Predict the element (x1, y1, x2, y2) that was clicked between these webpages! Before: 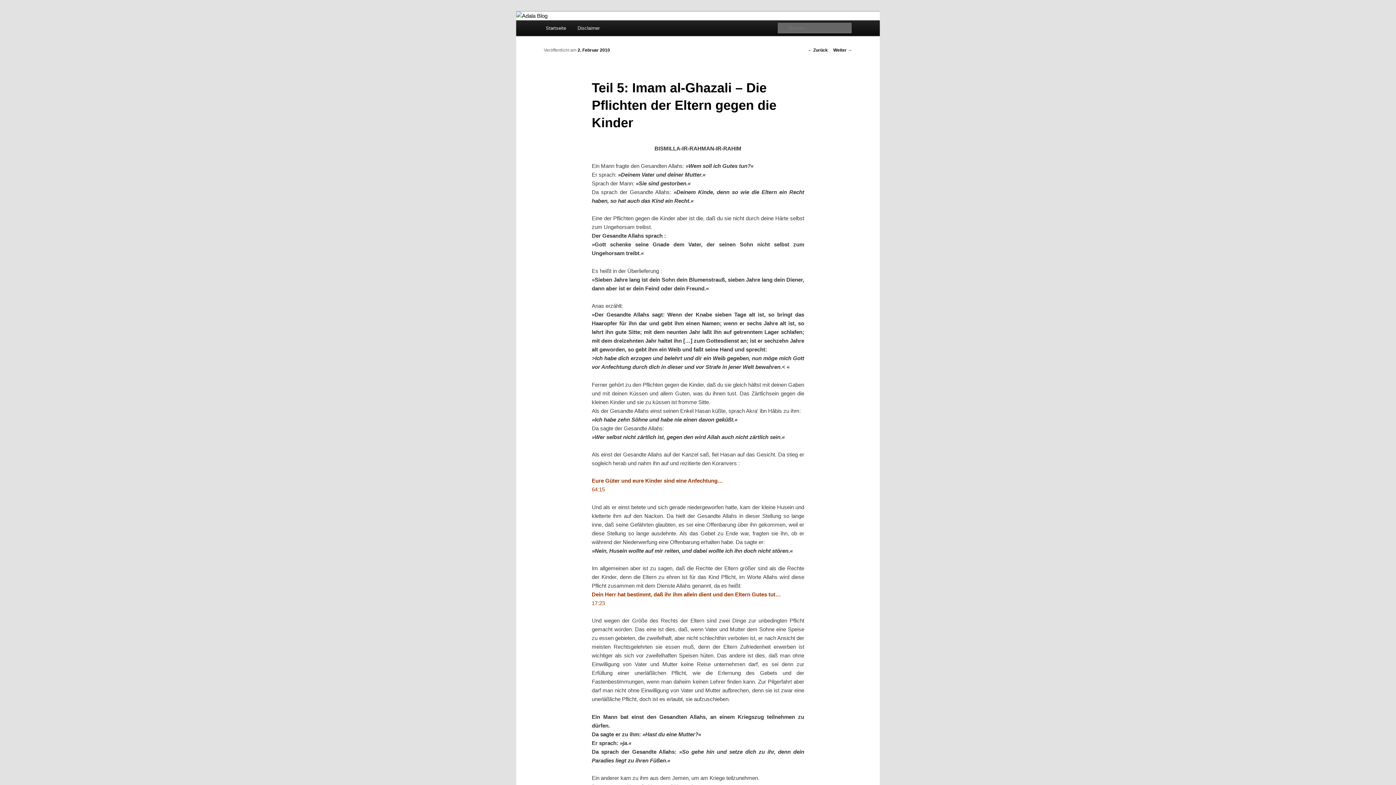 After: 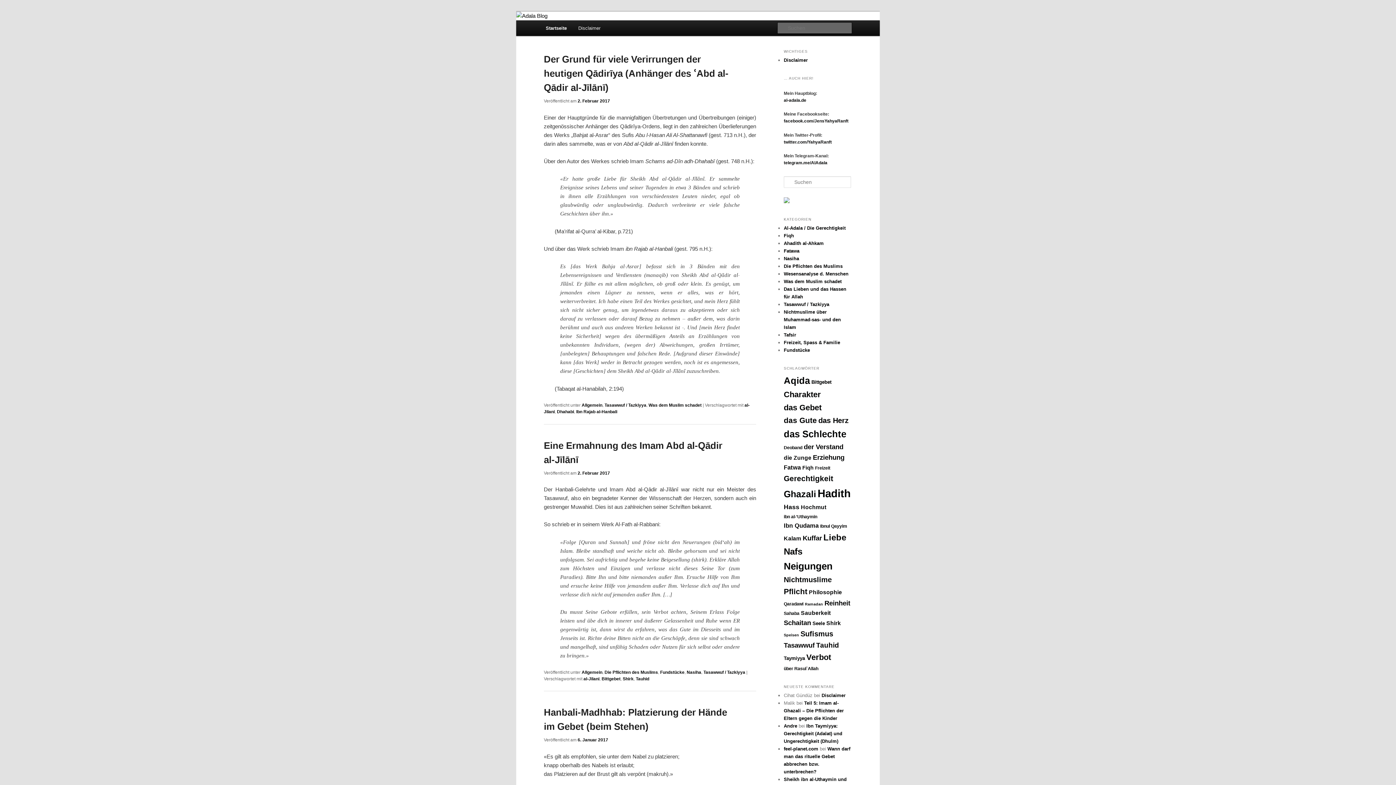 Action: bbox: (516, 11, 880, 20)